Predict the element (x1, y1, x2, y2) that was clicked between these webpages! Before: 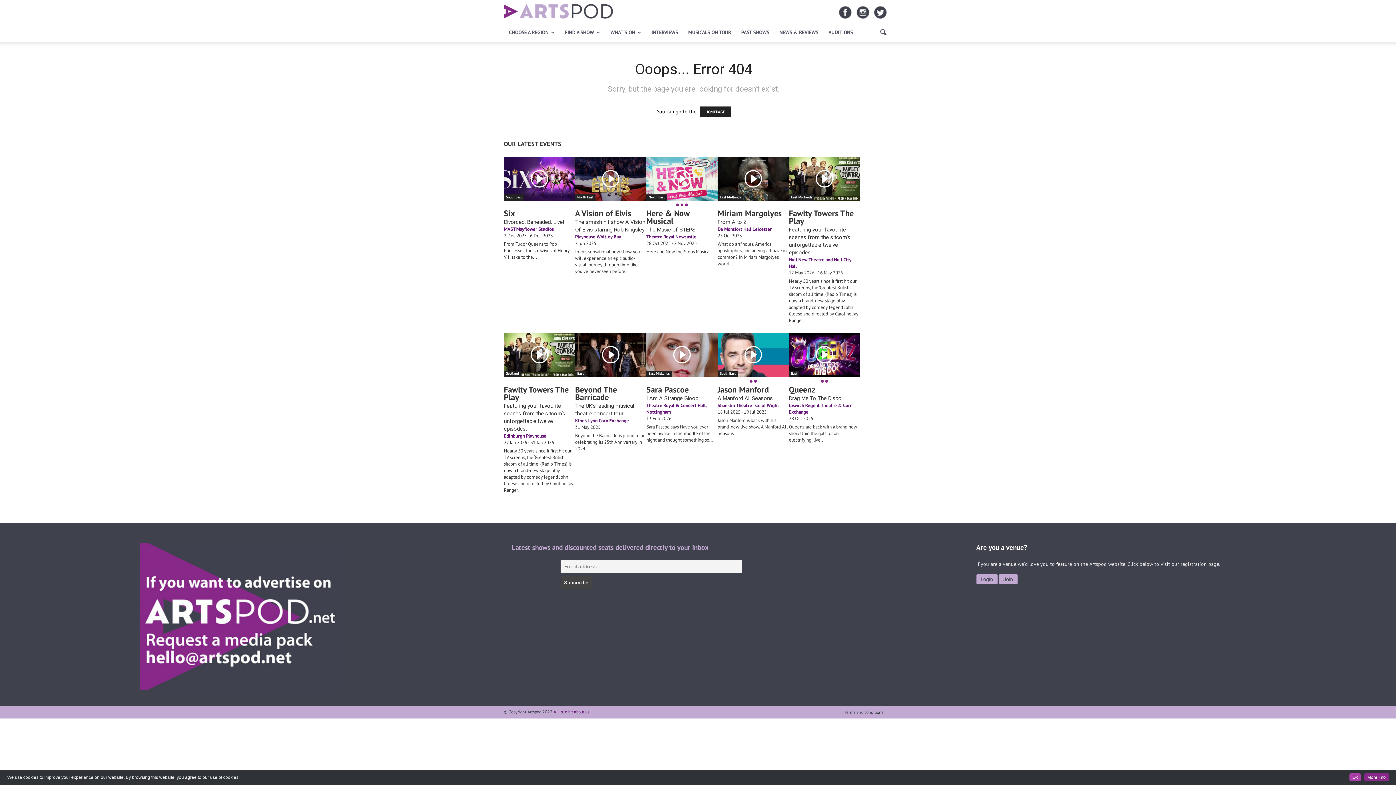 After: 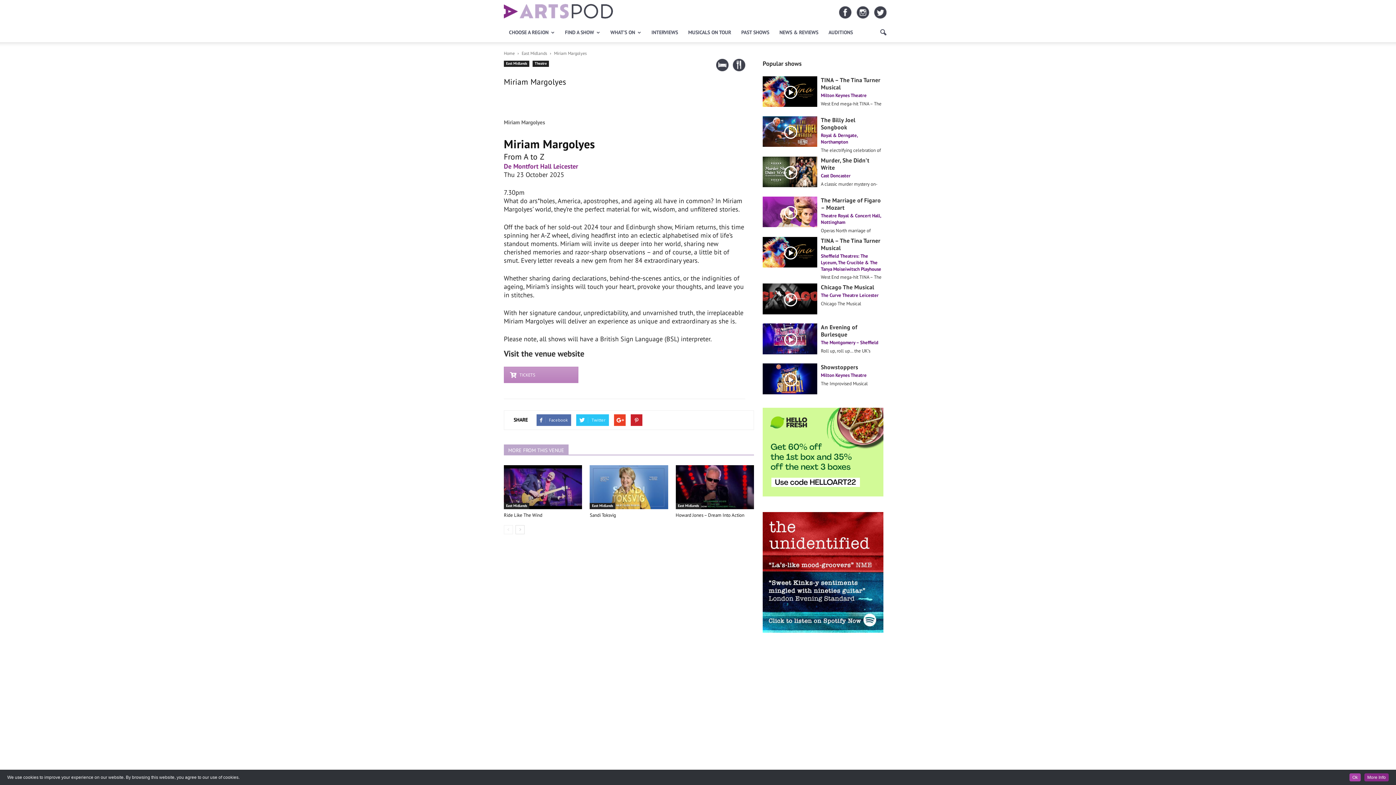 Action: bbox: (717, 208, 781, 218) label: Miriam Margolyes